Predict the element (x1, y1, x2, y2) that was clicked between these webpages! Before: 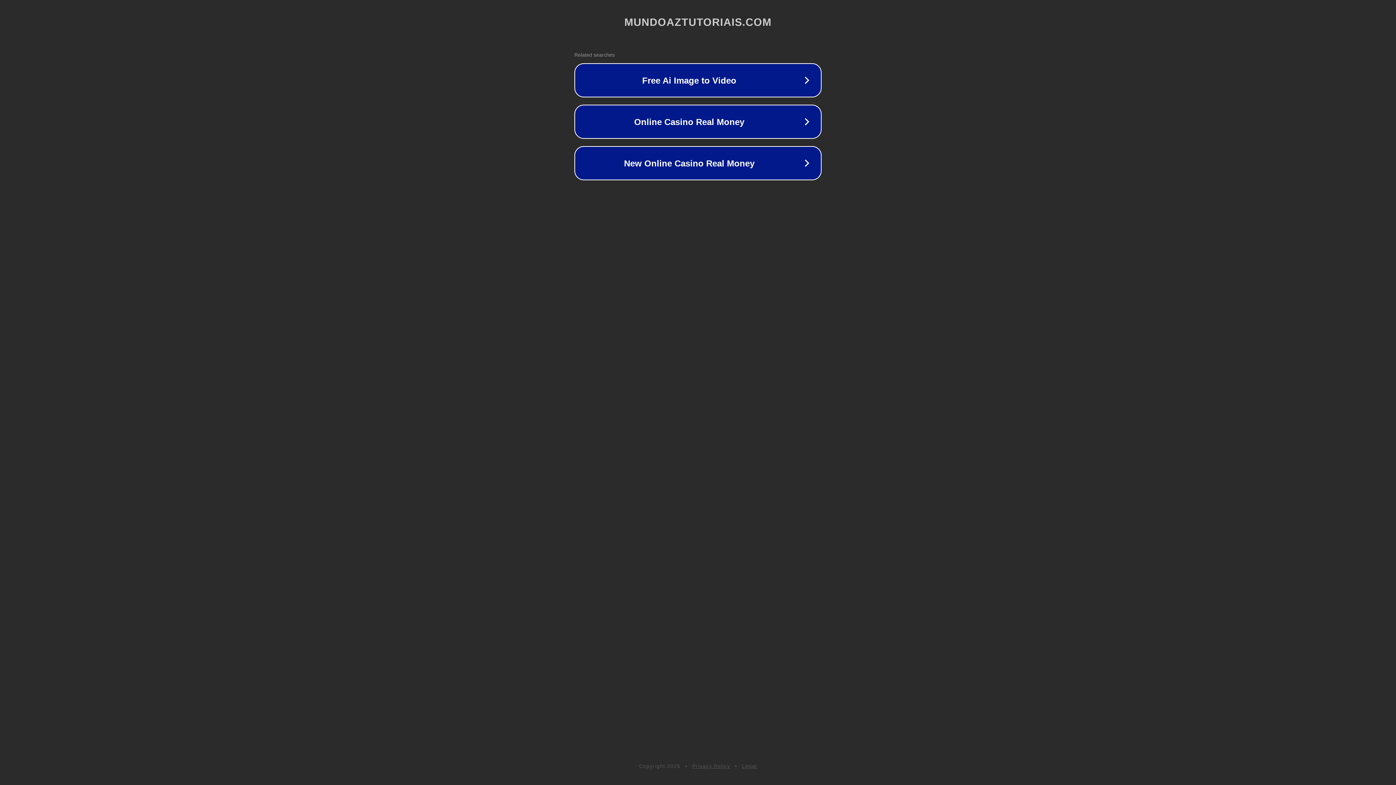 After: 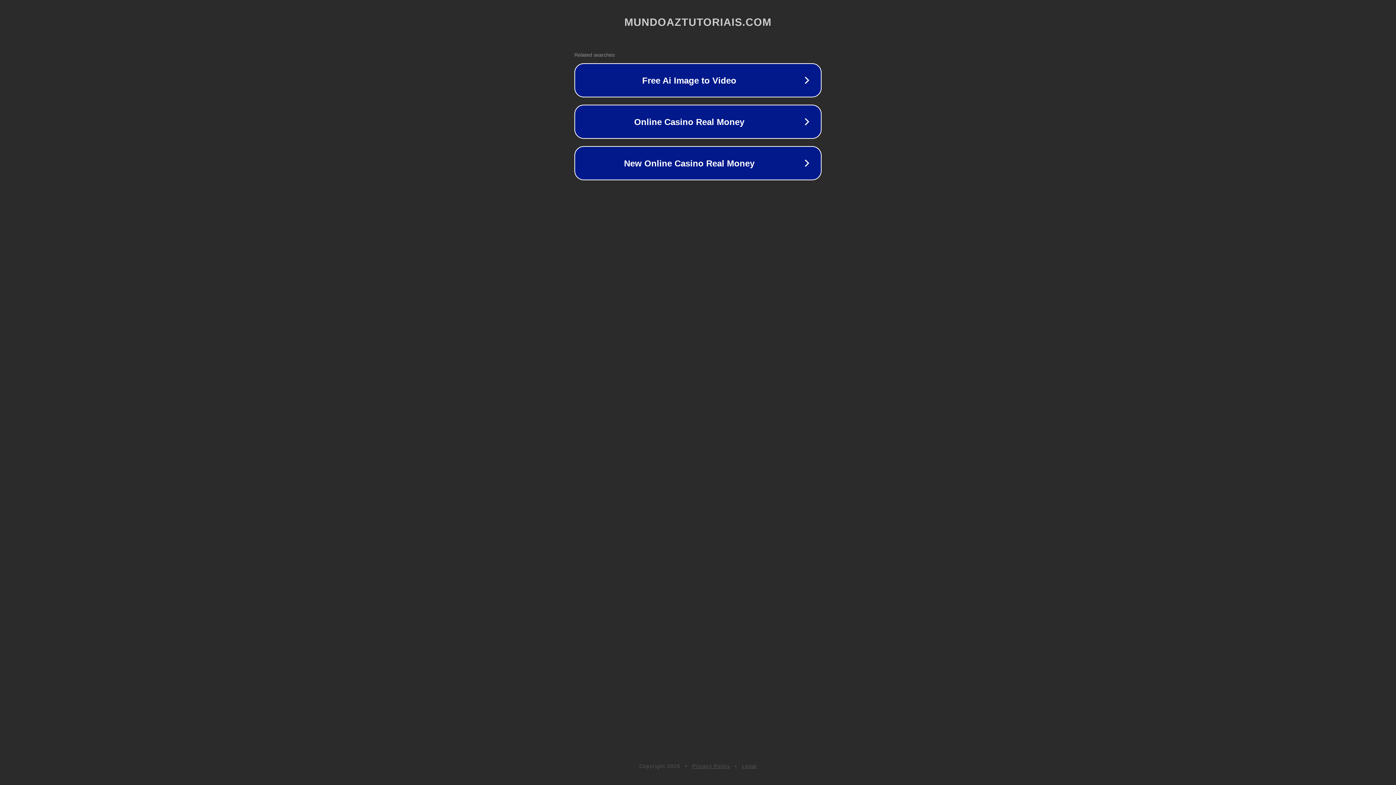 Action: label: Privacy Policy bbox: (692, 763, 730, 769)